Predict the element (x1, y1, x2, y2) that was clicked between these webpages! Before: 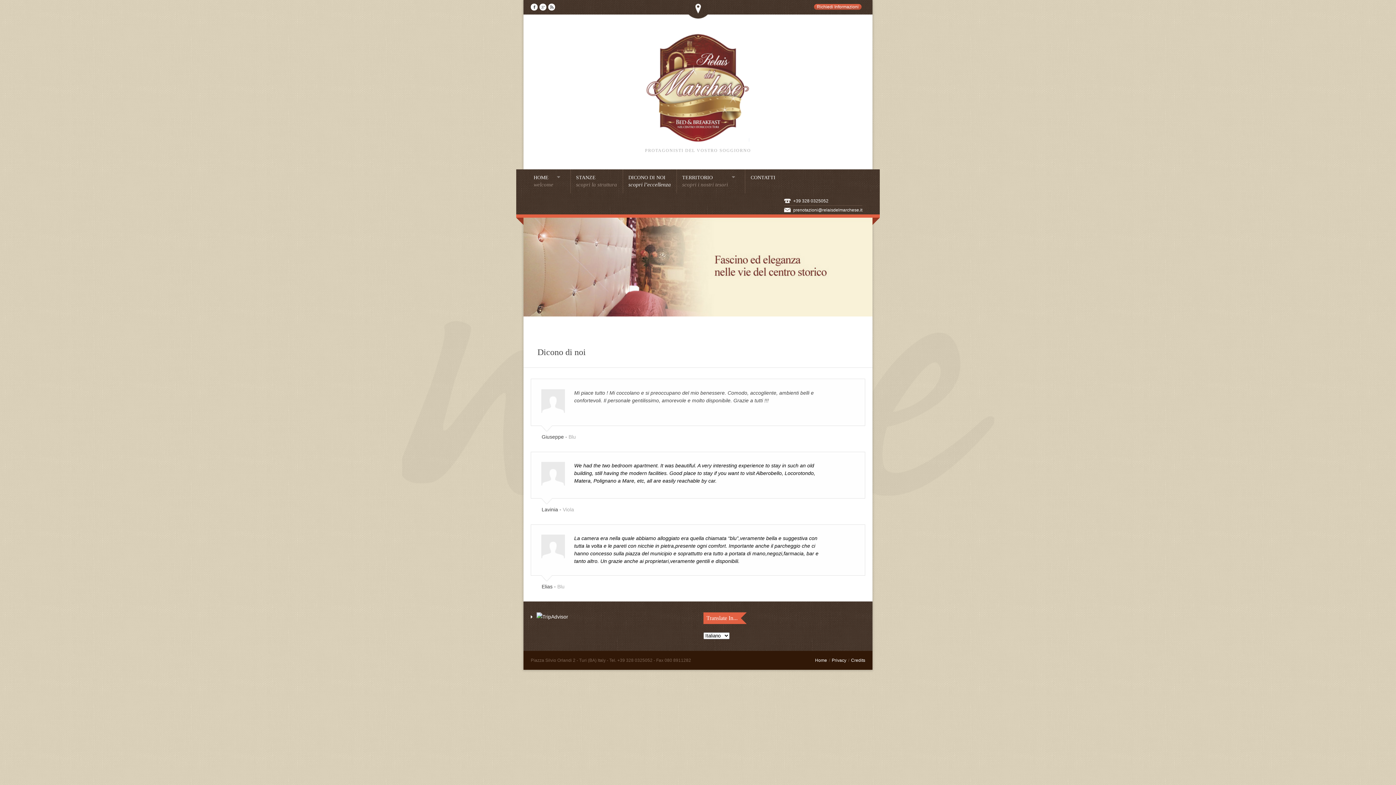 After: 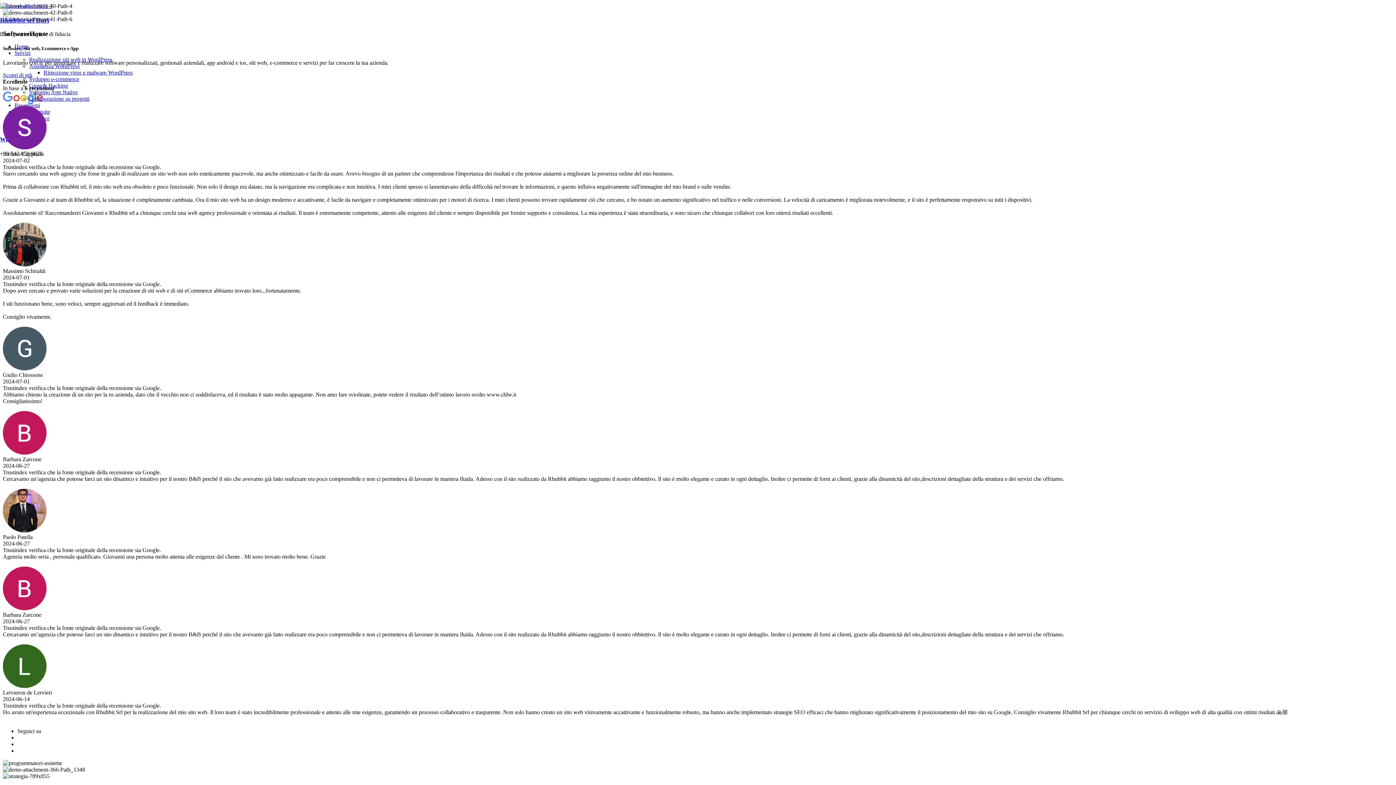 Action: bbox: (851, 658, 865, 663) label: Credits